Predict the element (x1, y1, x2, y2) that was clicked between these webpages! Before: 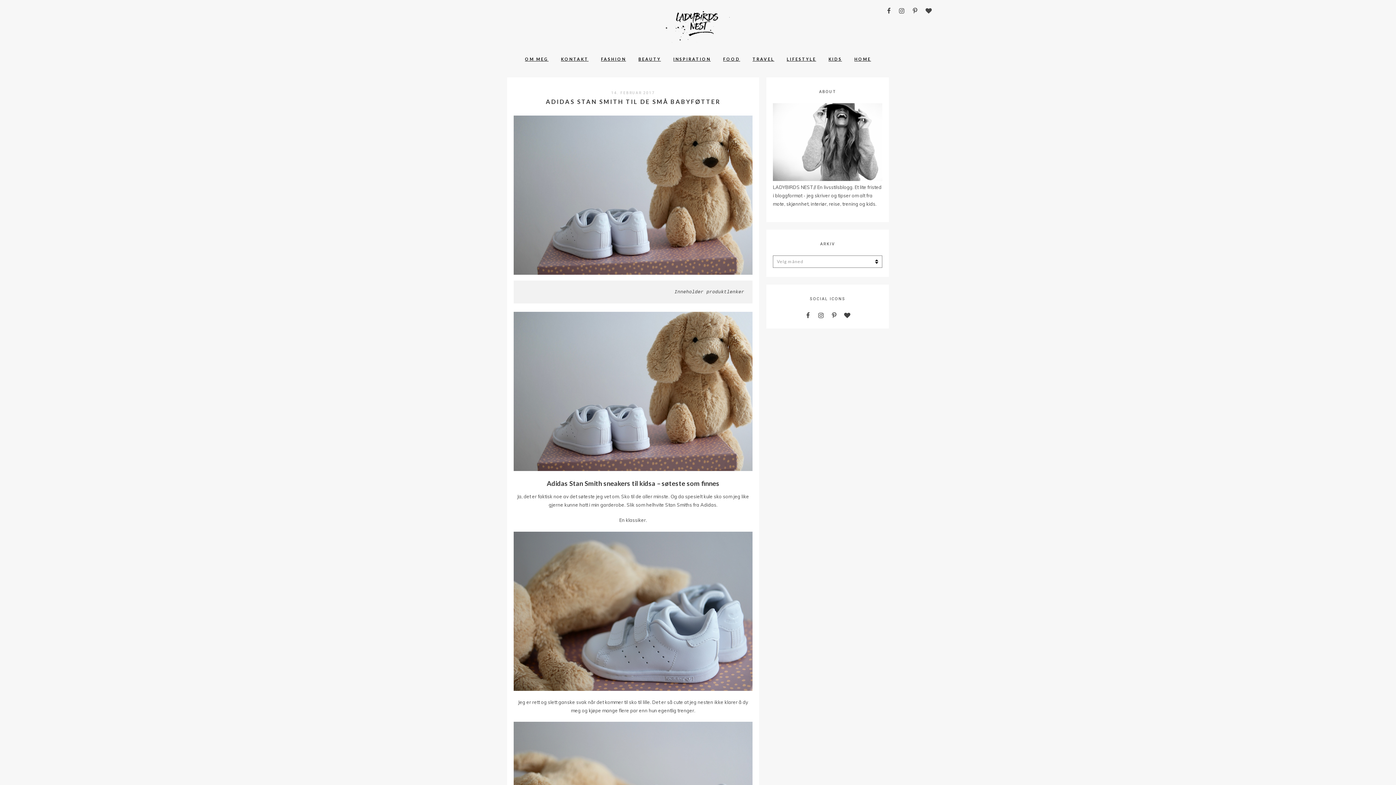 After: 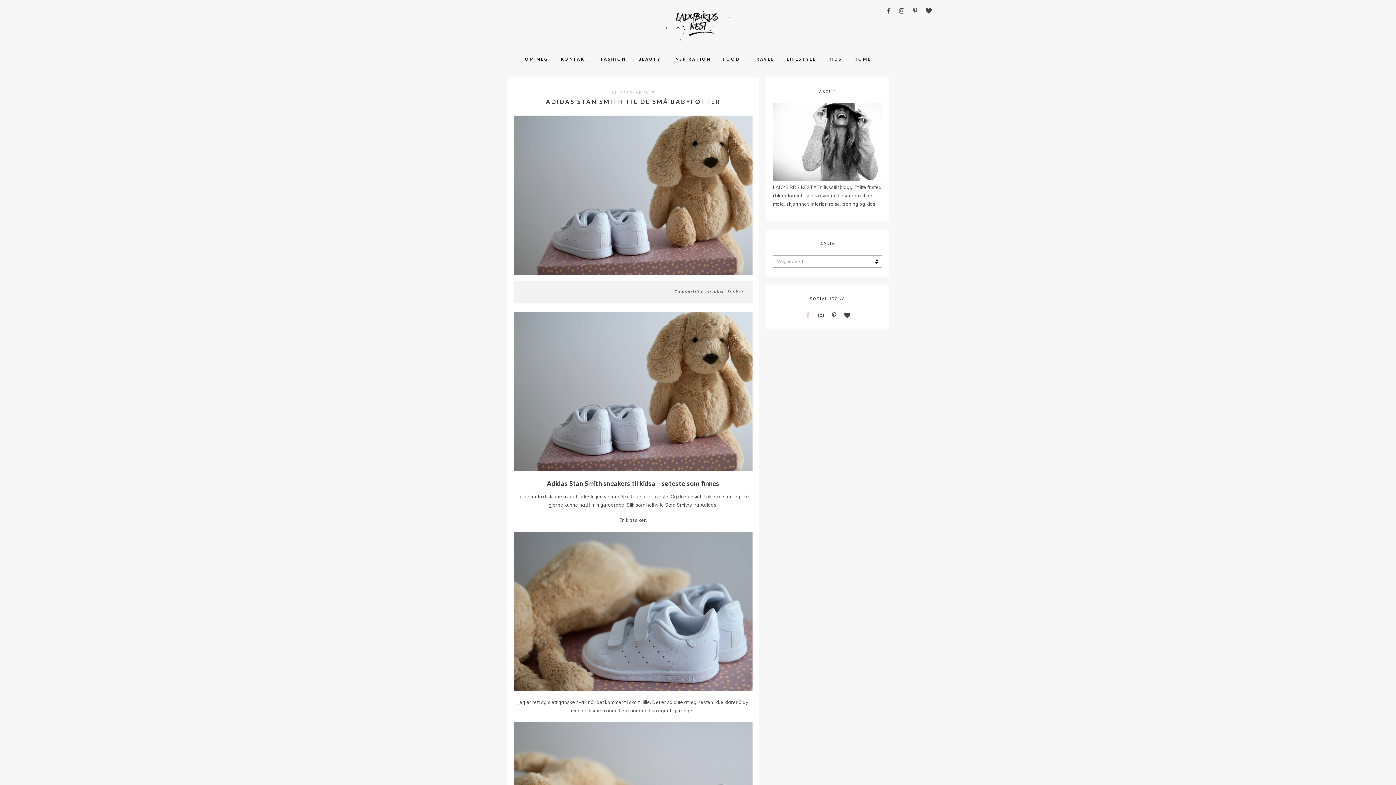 Action: bbox: (802, 311, 814, 319)